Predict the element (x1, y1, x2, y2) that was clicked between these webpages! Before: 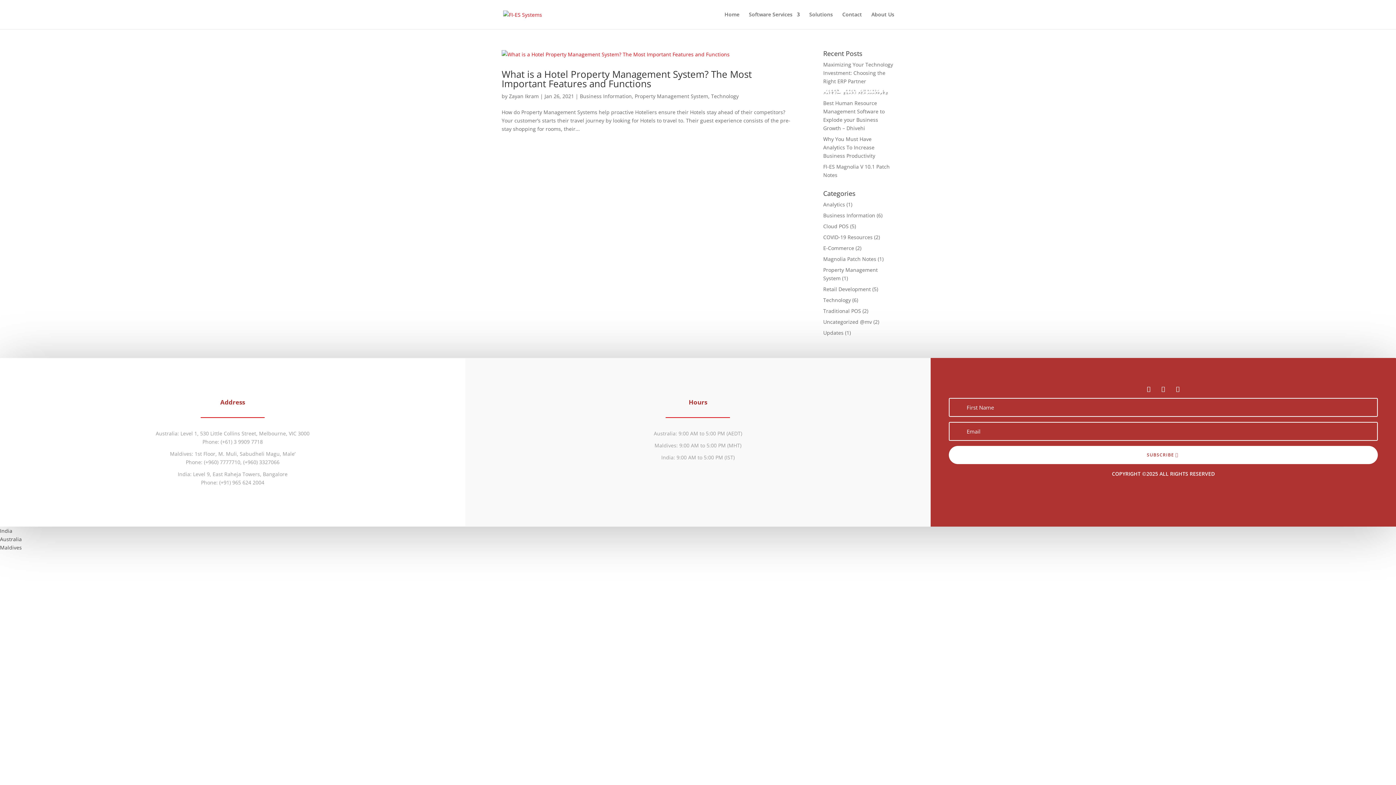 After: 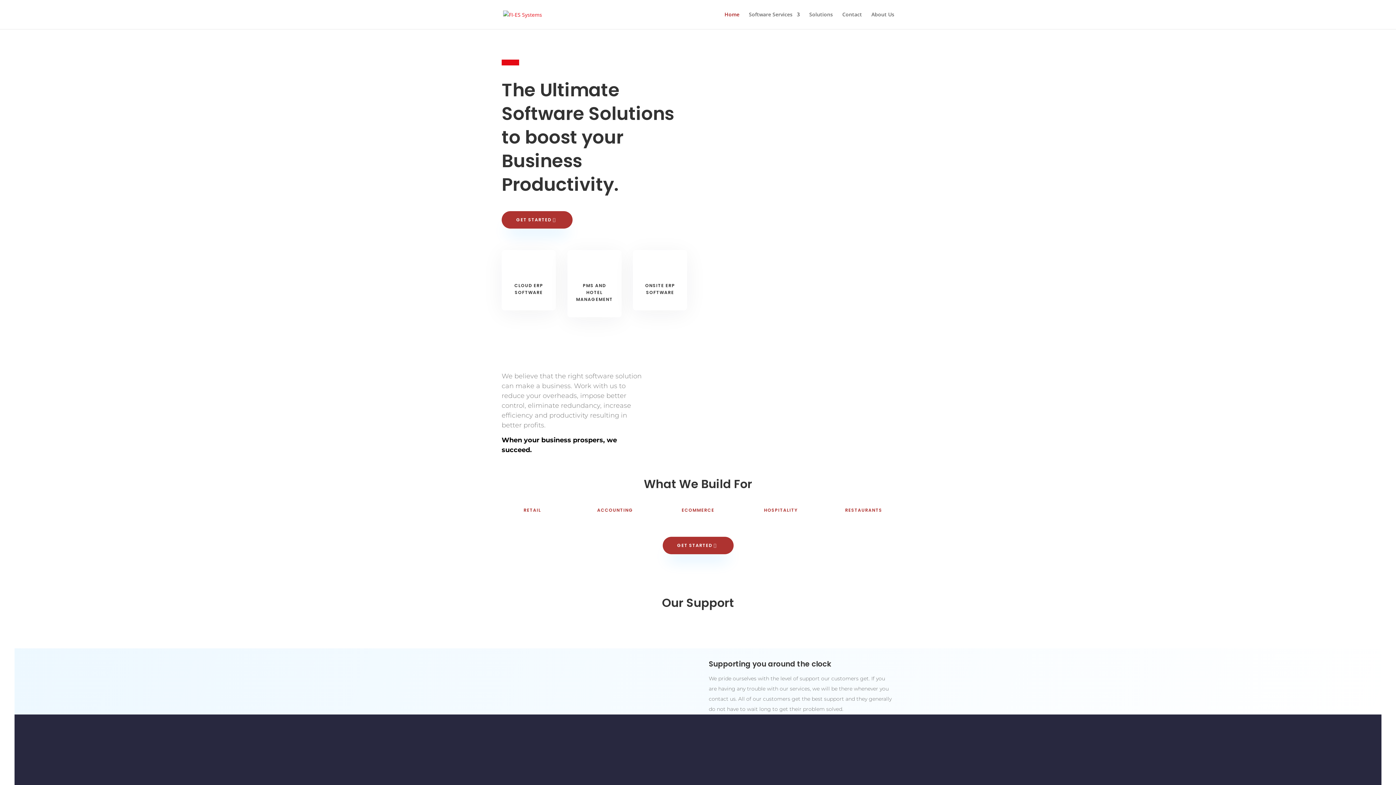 Action: bbox: (724, 12, 739, 29) label: Home